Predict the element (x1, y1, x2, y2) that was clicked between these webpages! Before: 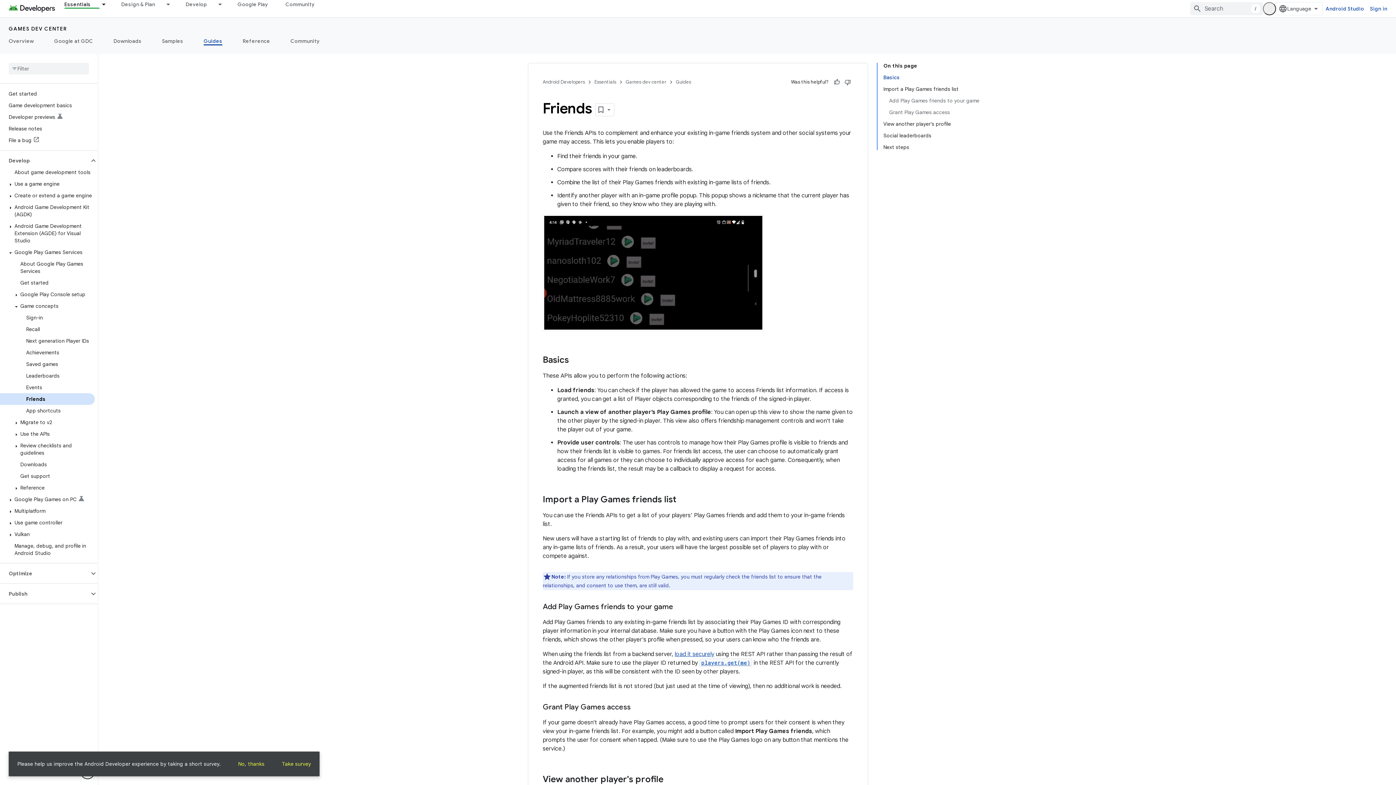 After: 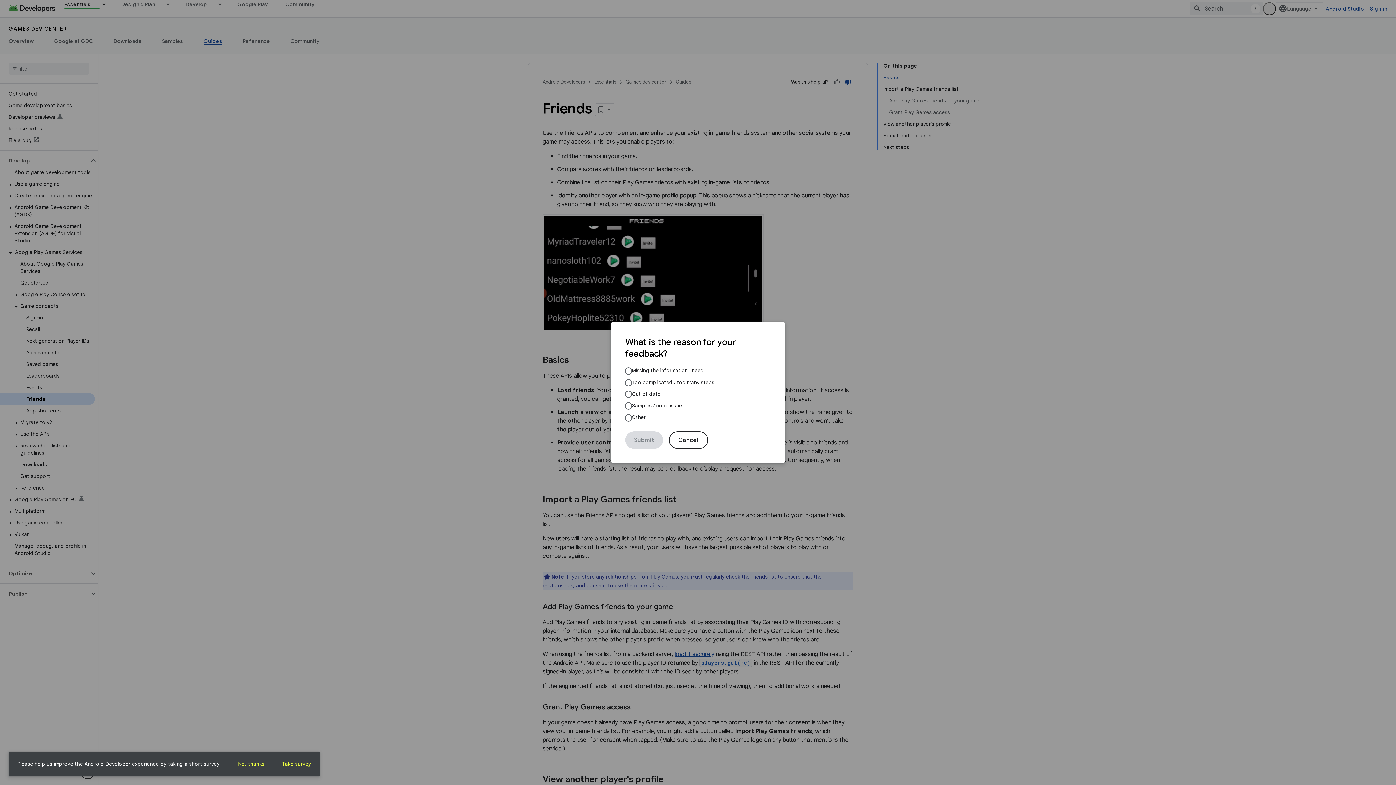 Action: label: Not helpful bbox: (842, 76, 853, 87)